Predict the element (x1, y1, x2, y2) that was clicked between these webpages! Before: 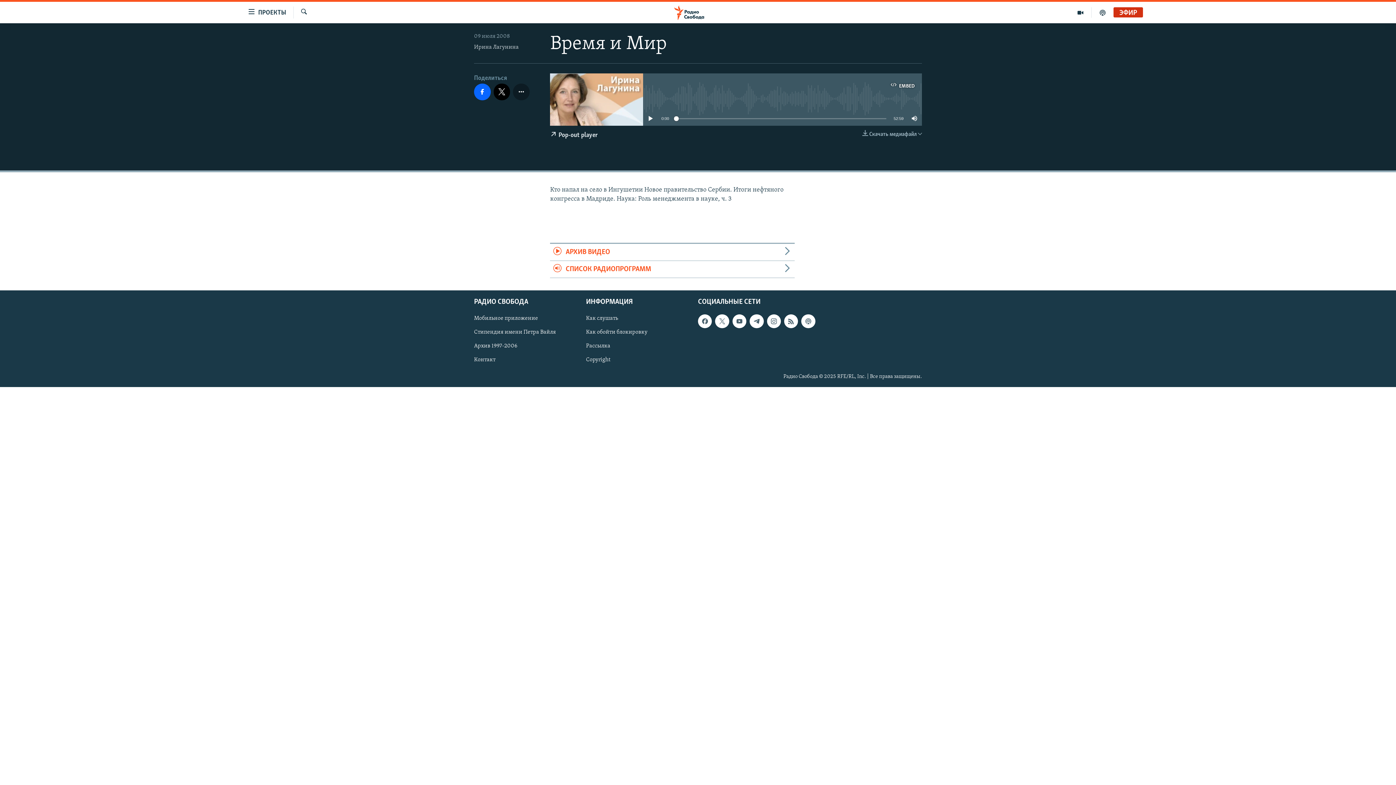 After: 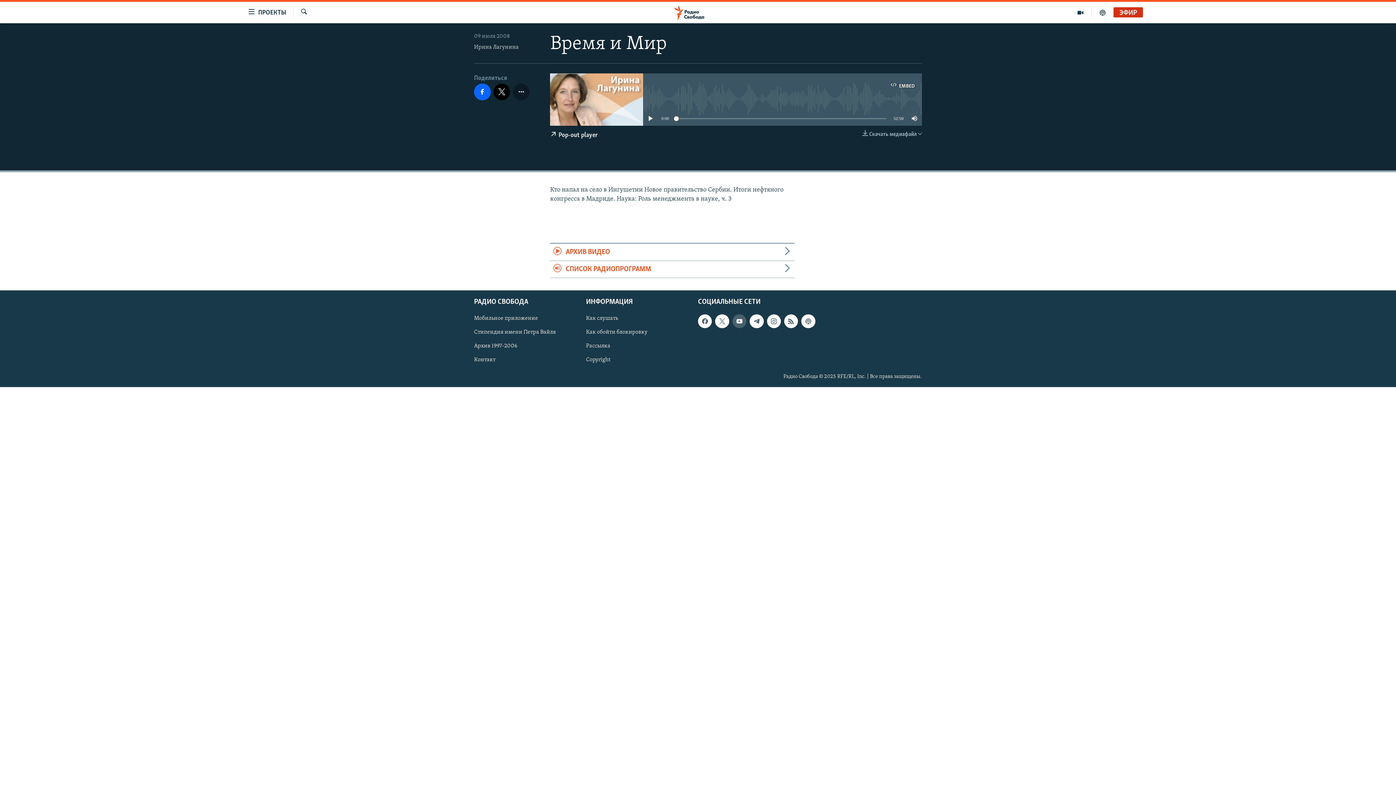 Action: bbox: (732, 314, 746, 328)